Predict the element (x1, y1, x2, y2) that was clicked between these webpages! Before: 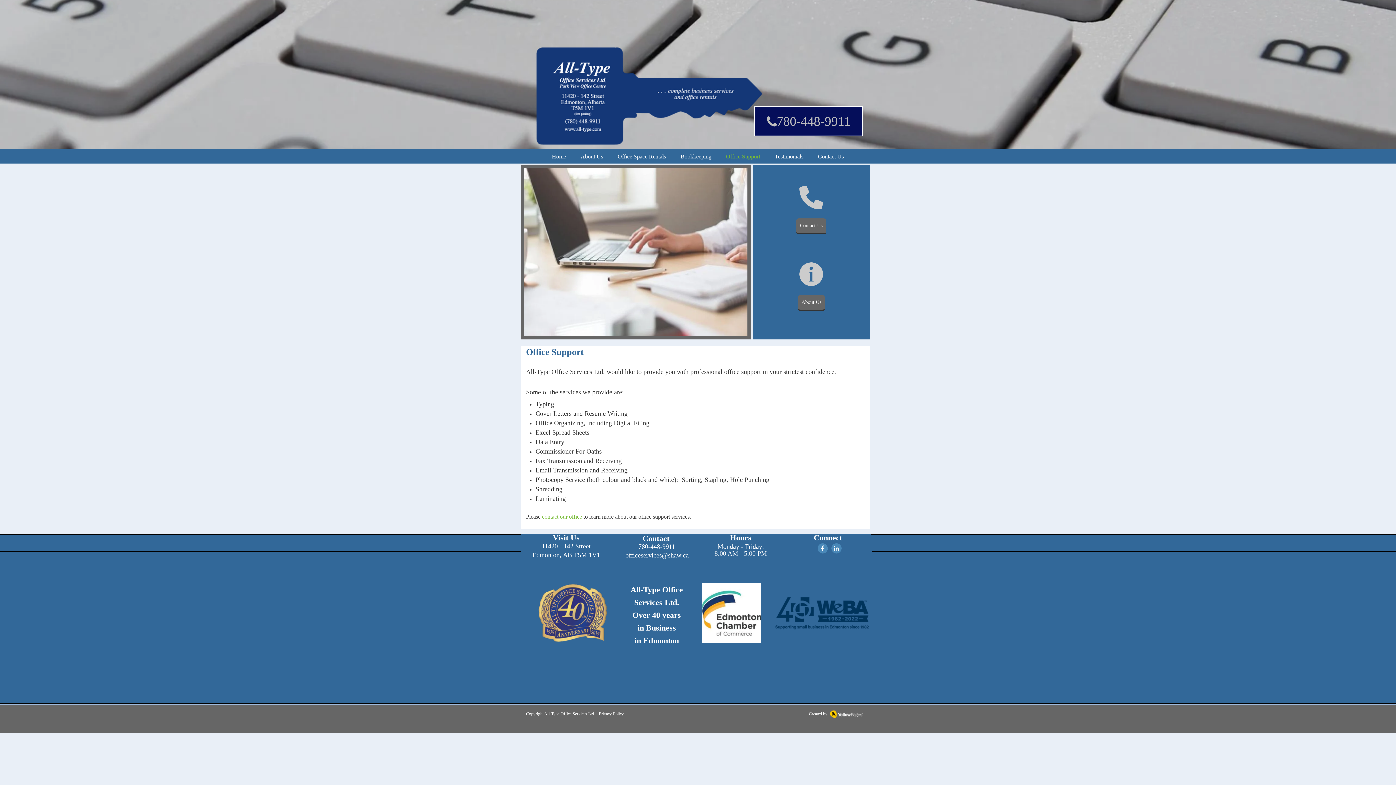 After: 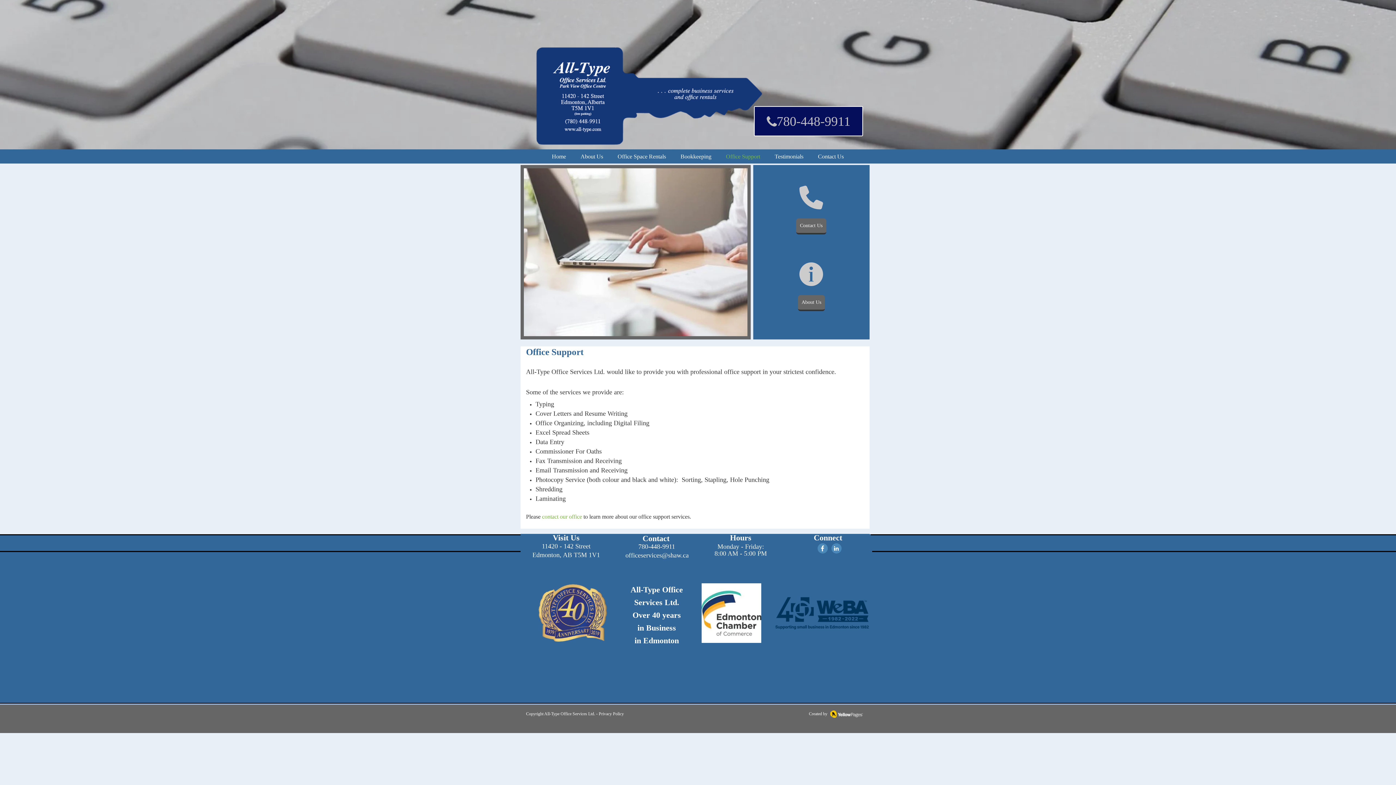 Action: bbox: (598, 711, 624, 716) label: Privacy Policy